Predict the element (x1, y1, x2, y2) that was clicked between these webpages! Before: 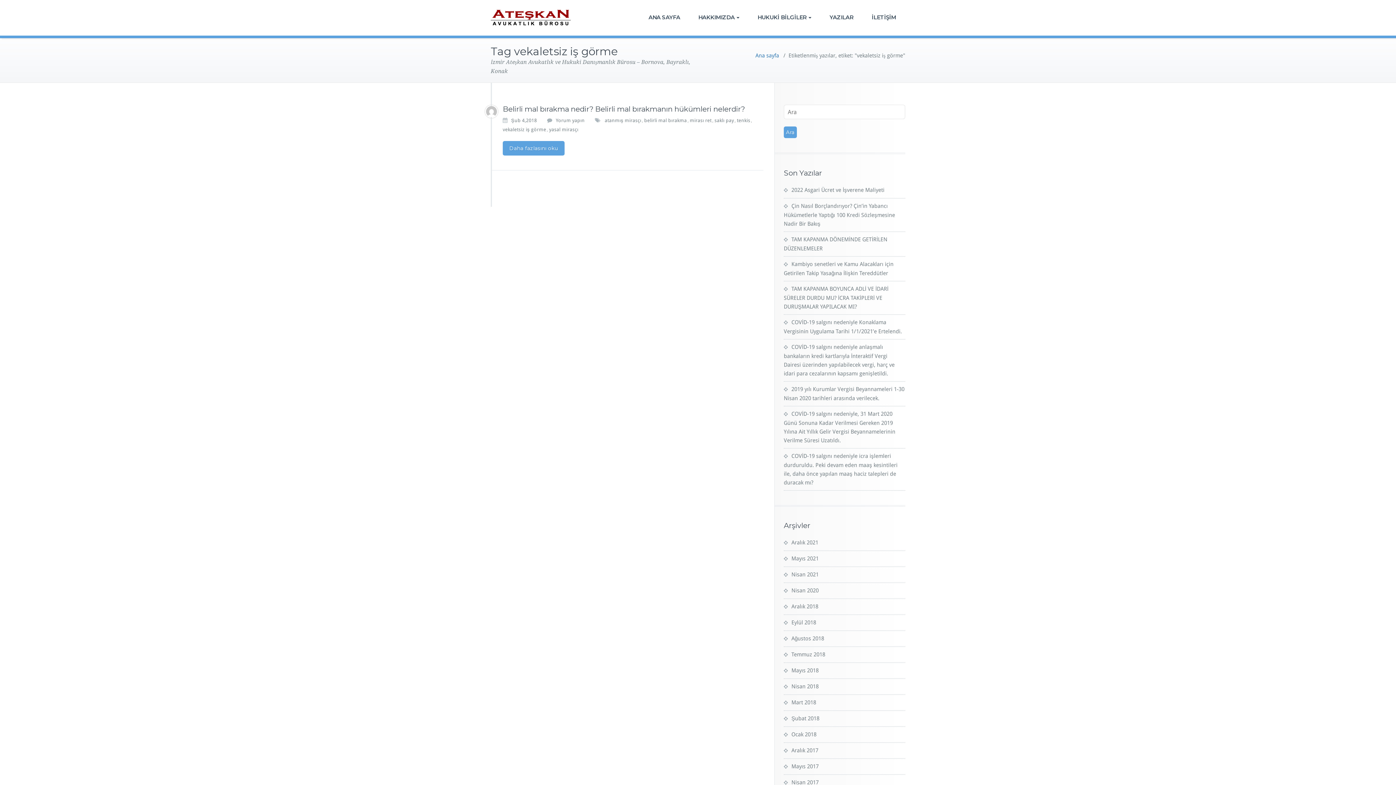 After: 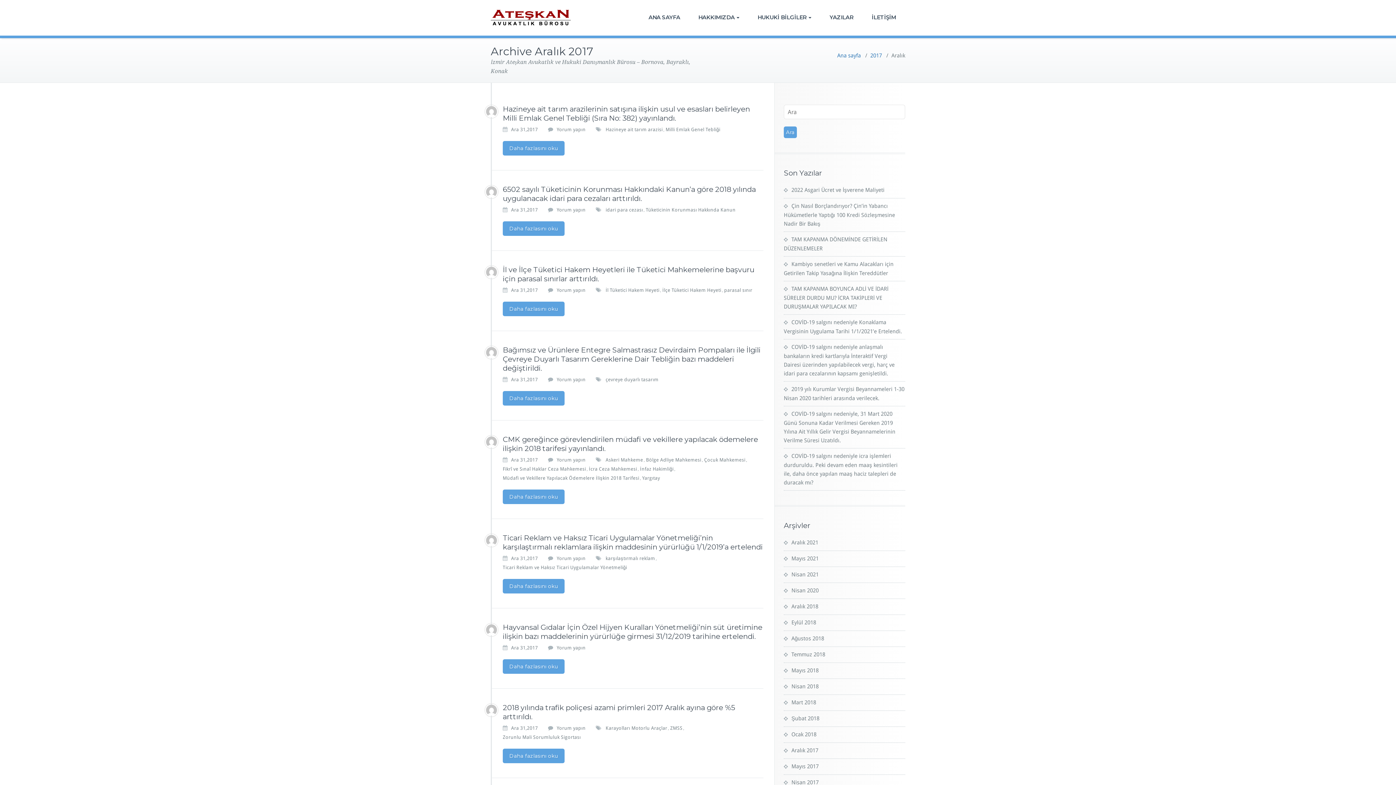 Action: label: Aralık 2017 bbox: (784, 747, 818, 754)